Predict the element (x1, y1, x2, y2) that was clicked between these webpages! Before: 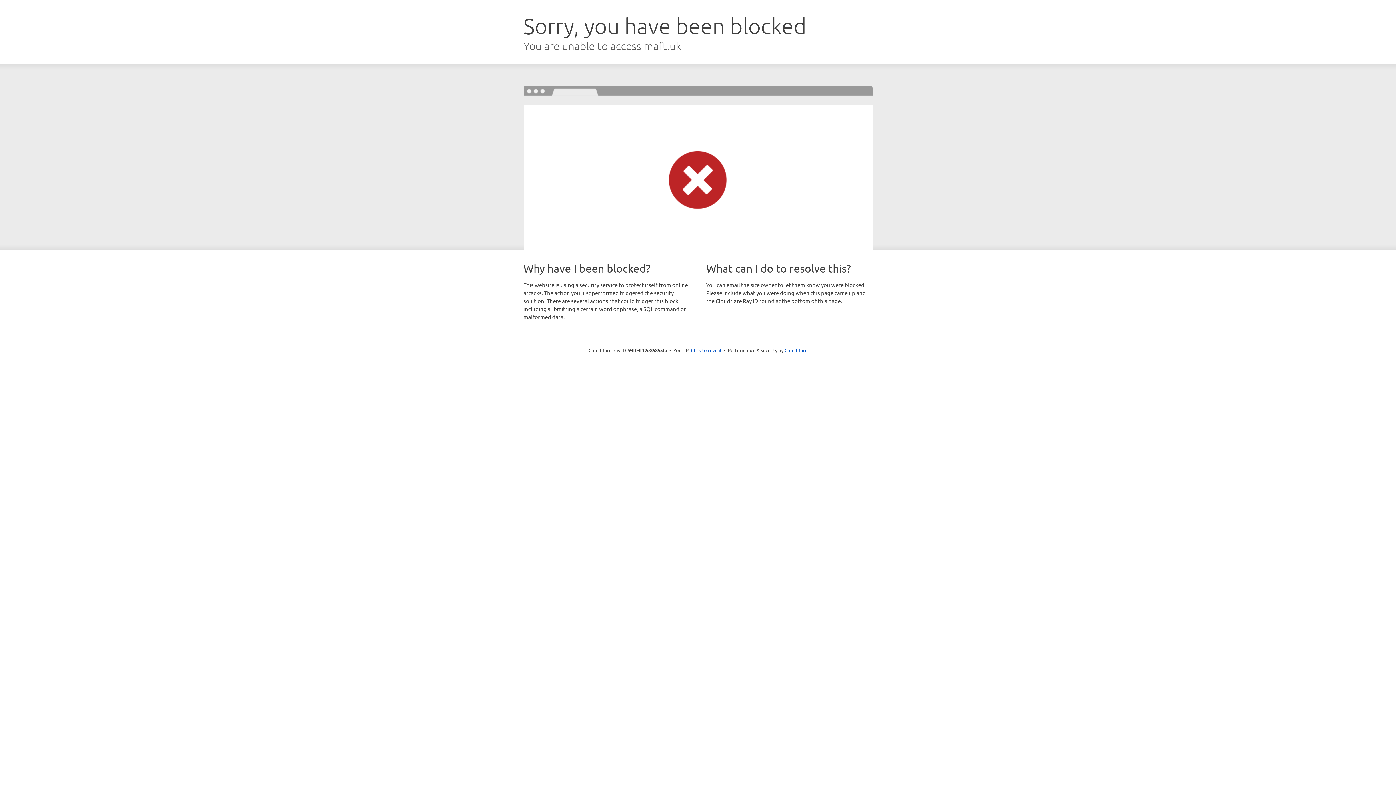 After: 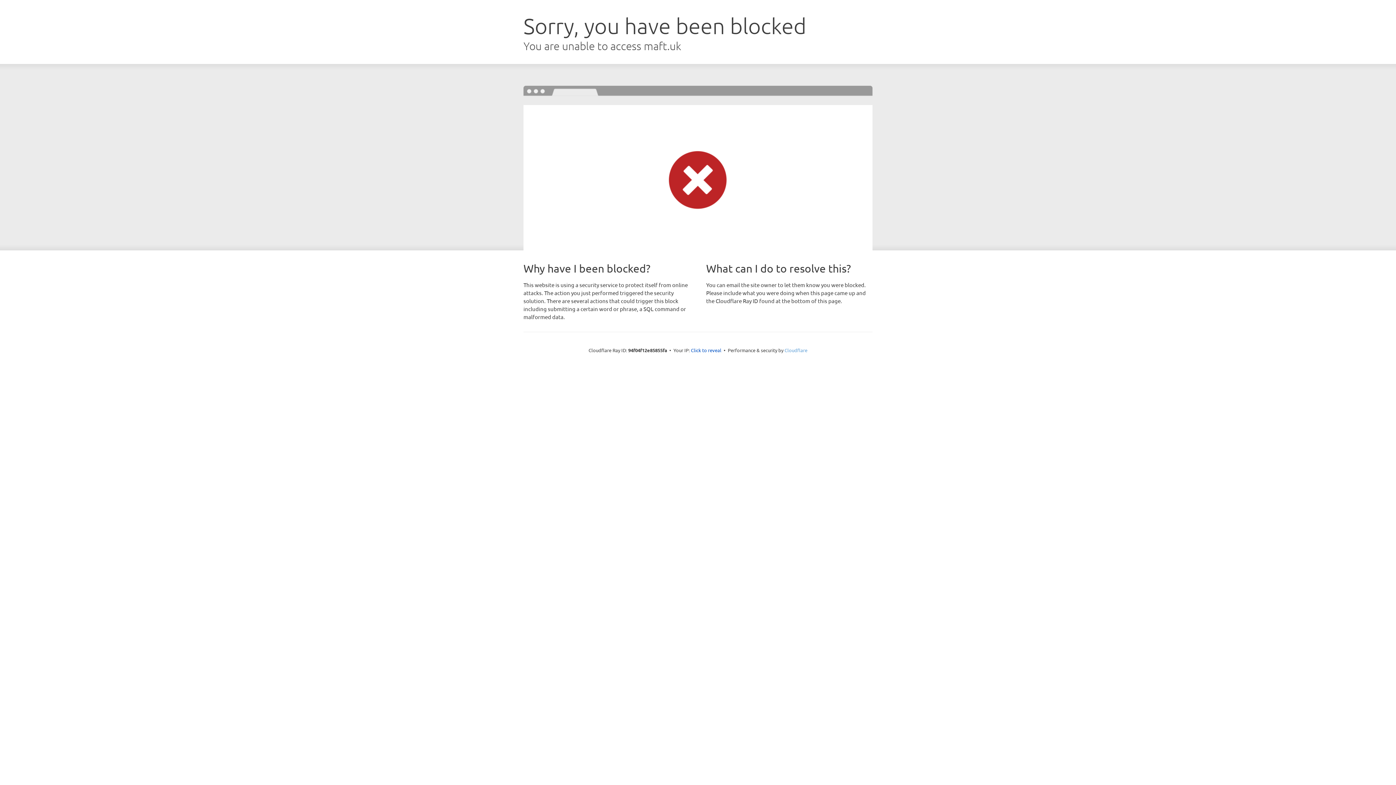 Action: bbox: (784, 347, 807, 353) label: Cloudflare